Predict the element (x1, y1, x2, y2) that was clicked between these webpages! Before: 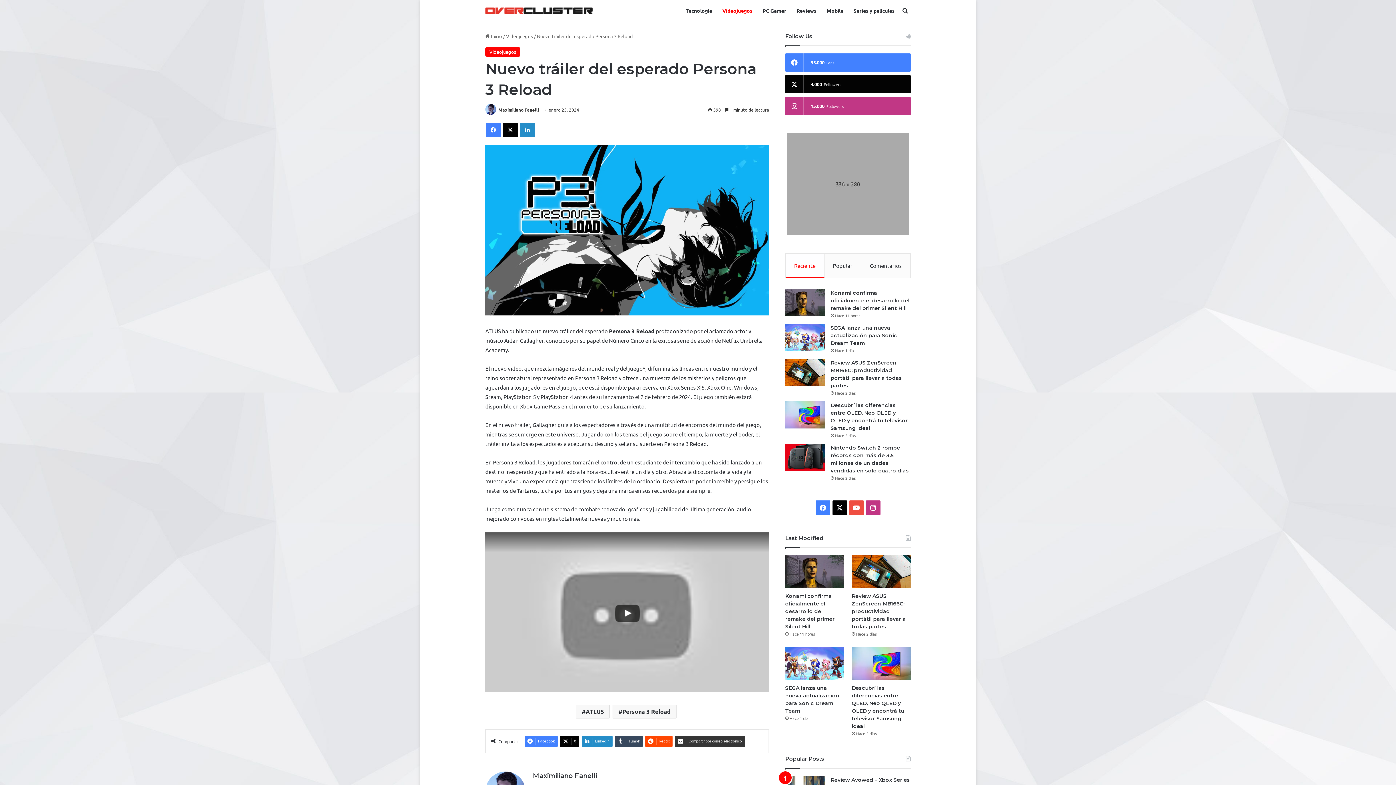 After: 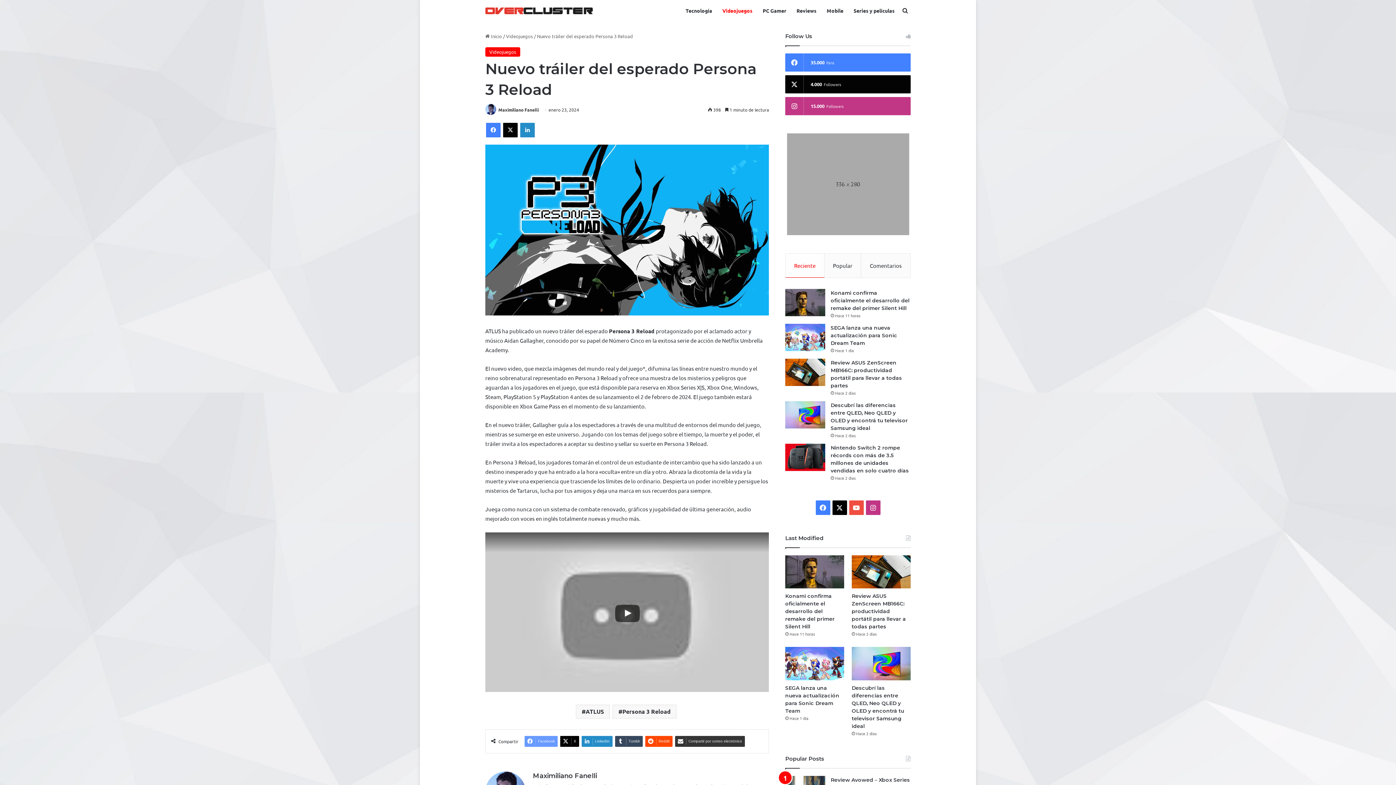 Action: label: Facebook bbox: (524, 736, 557, 747)